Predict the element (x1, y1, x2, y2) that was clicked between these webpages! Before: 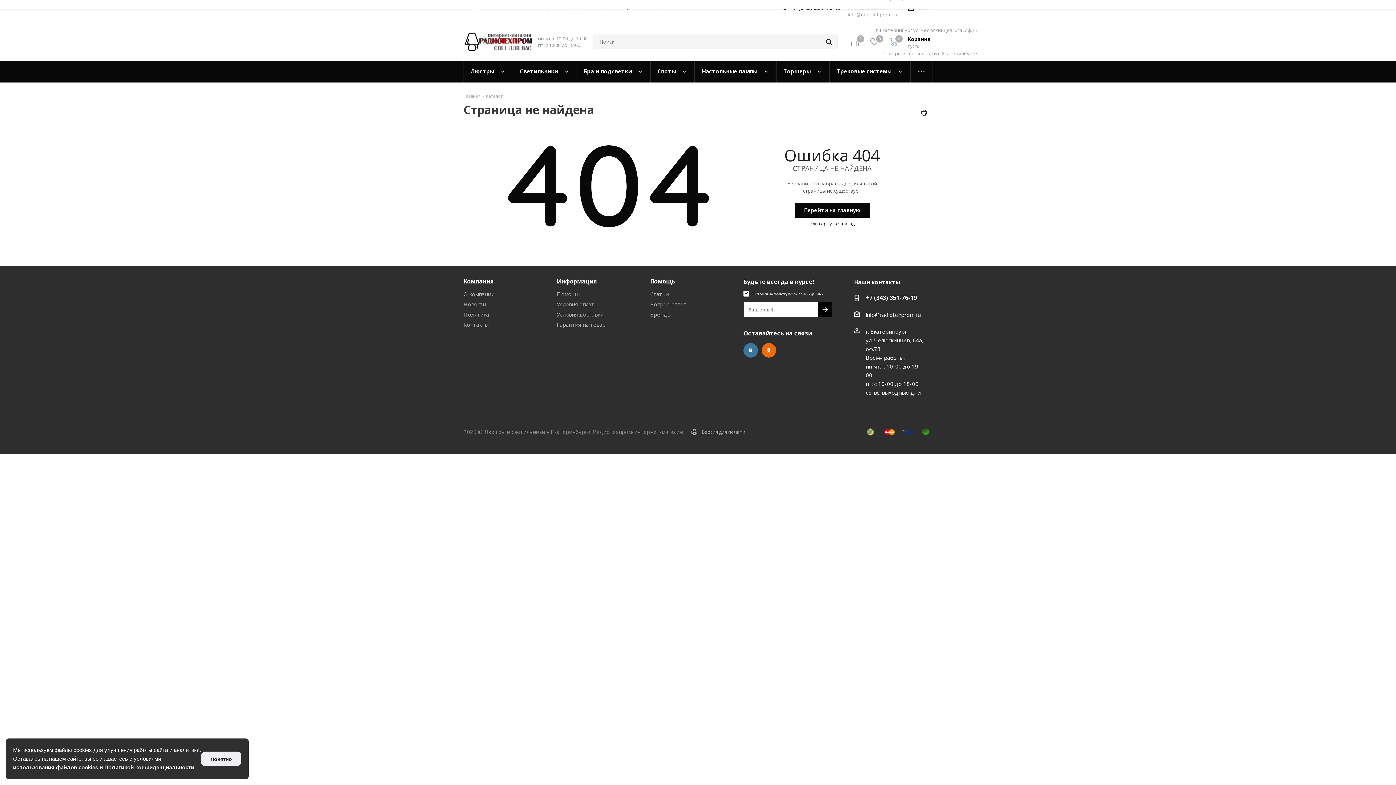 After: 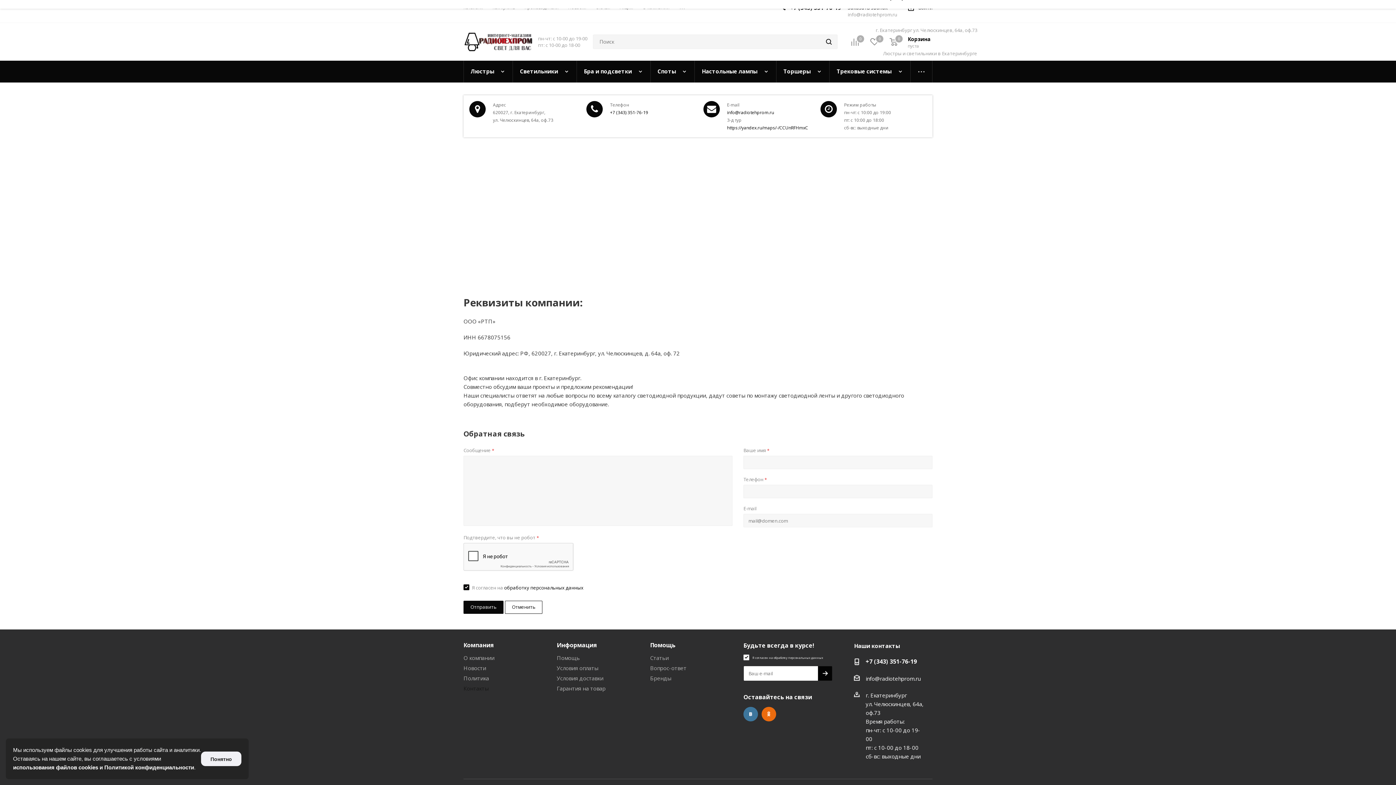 Action: label: Контакты bbox: (463, 321, 488, 328)